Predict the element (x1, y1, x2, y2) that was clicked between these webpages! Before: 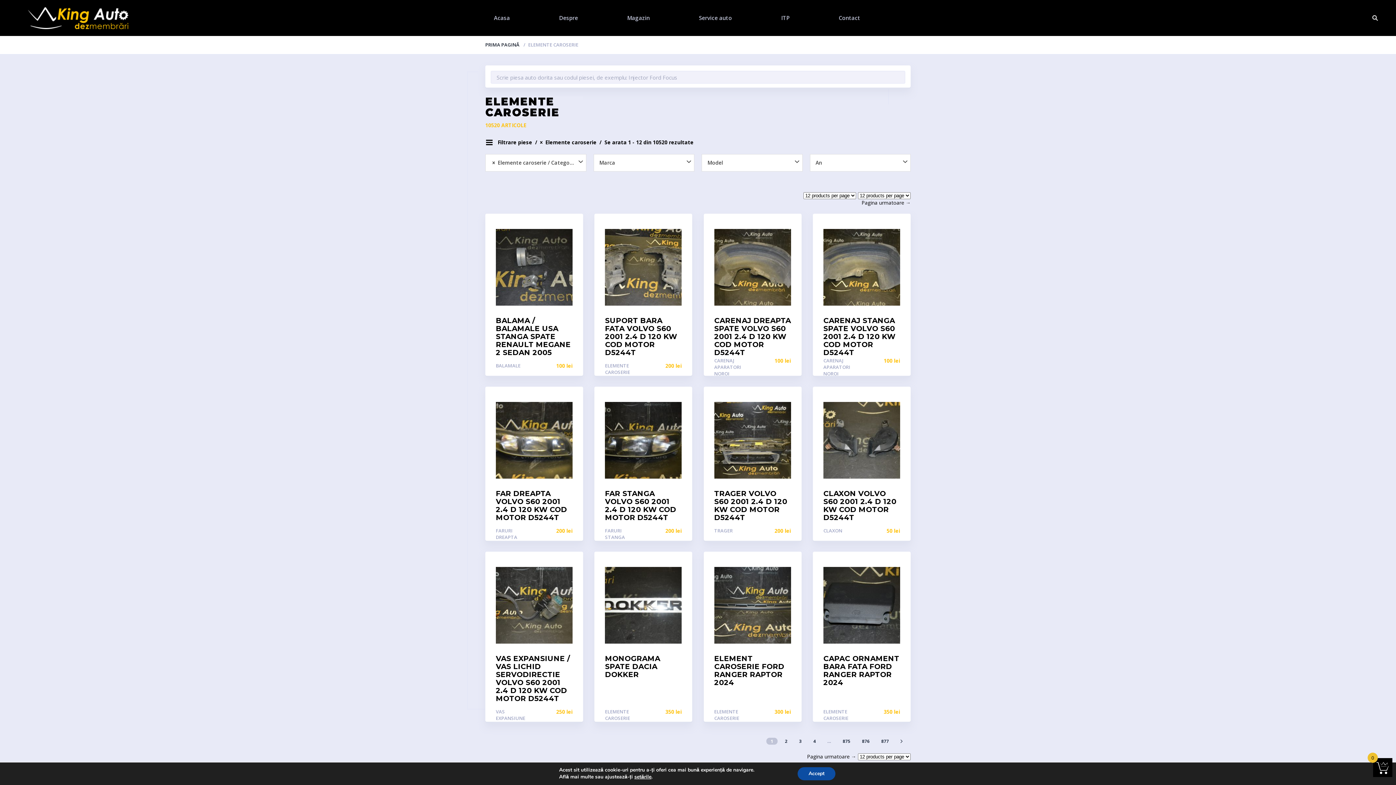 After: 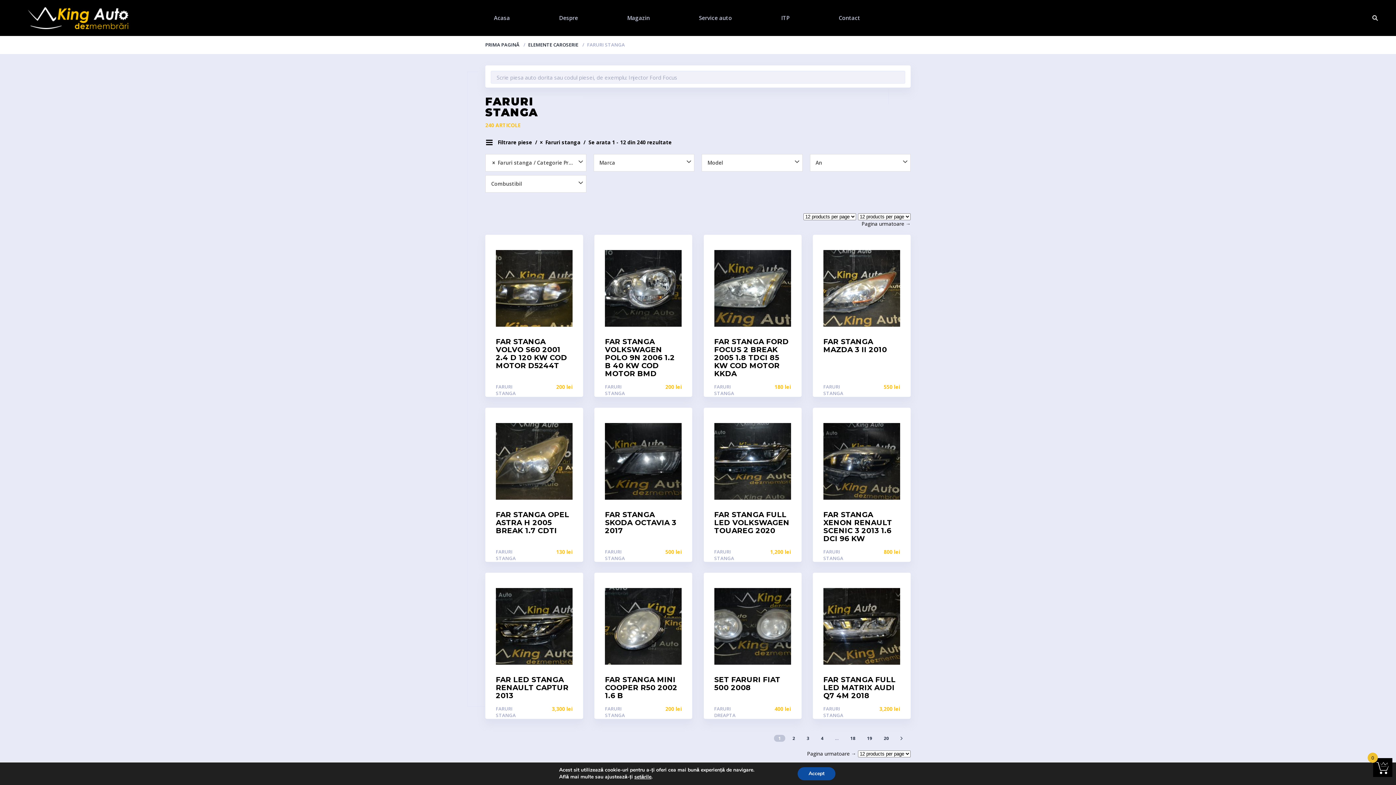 Action: bbox: (605, 527, 625, 541) label: FARURI STANGA